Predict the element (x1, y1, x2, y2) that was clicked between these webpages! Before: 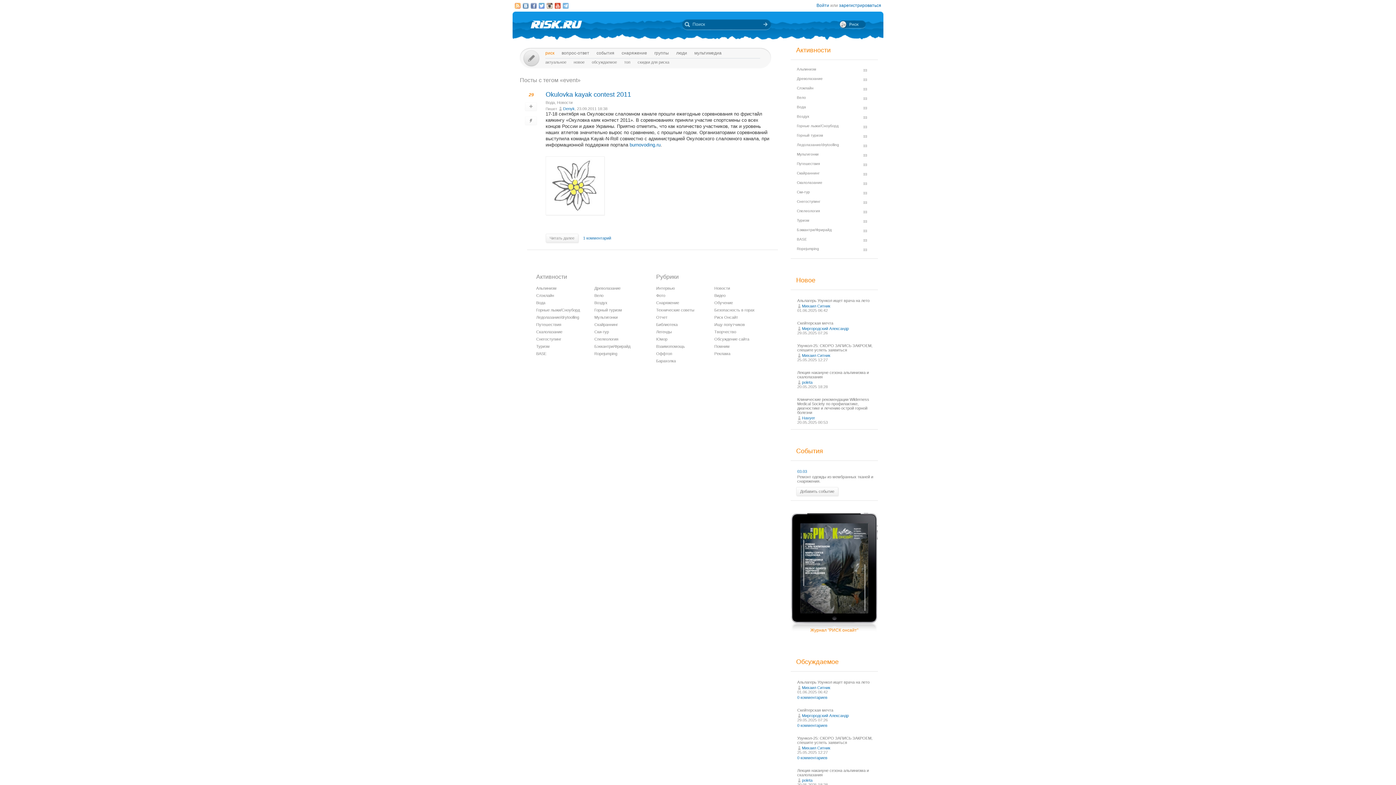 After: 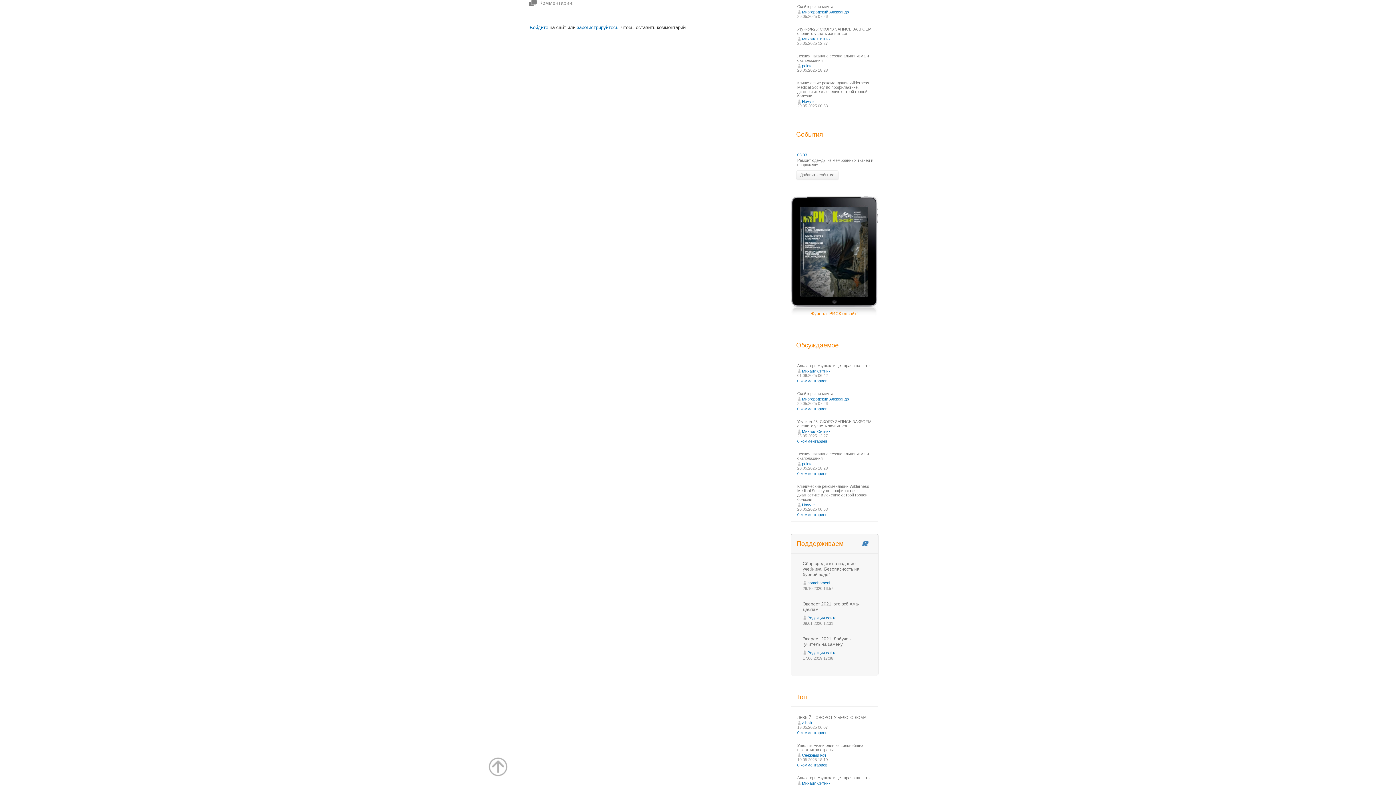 Action: label: 0 комментариев bbox: (797, 756, 827, 760)